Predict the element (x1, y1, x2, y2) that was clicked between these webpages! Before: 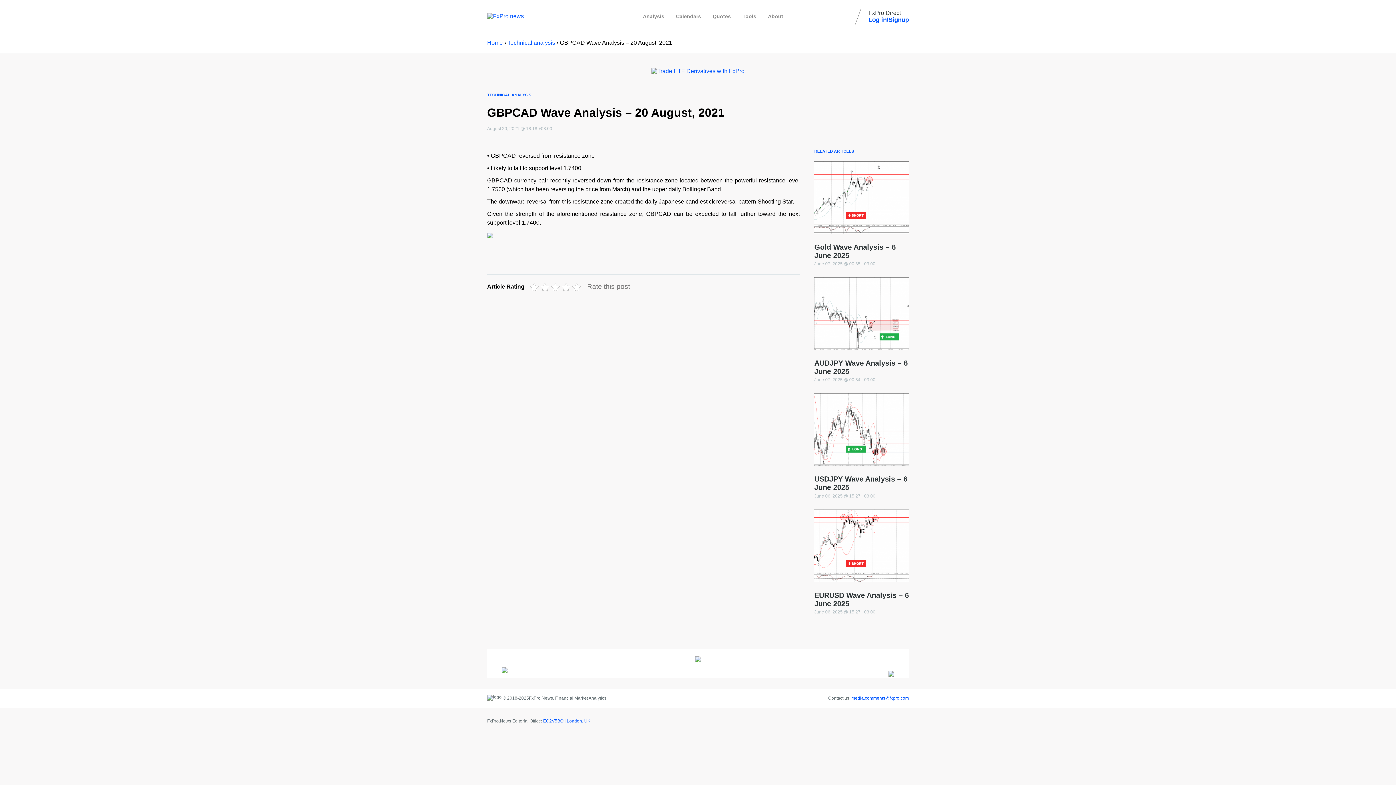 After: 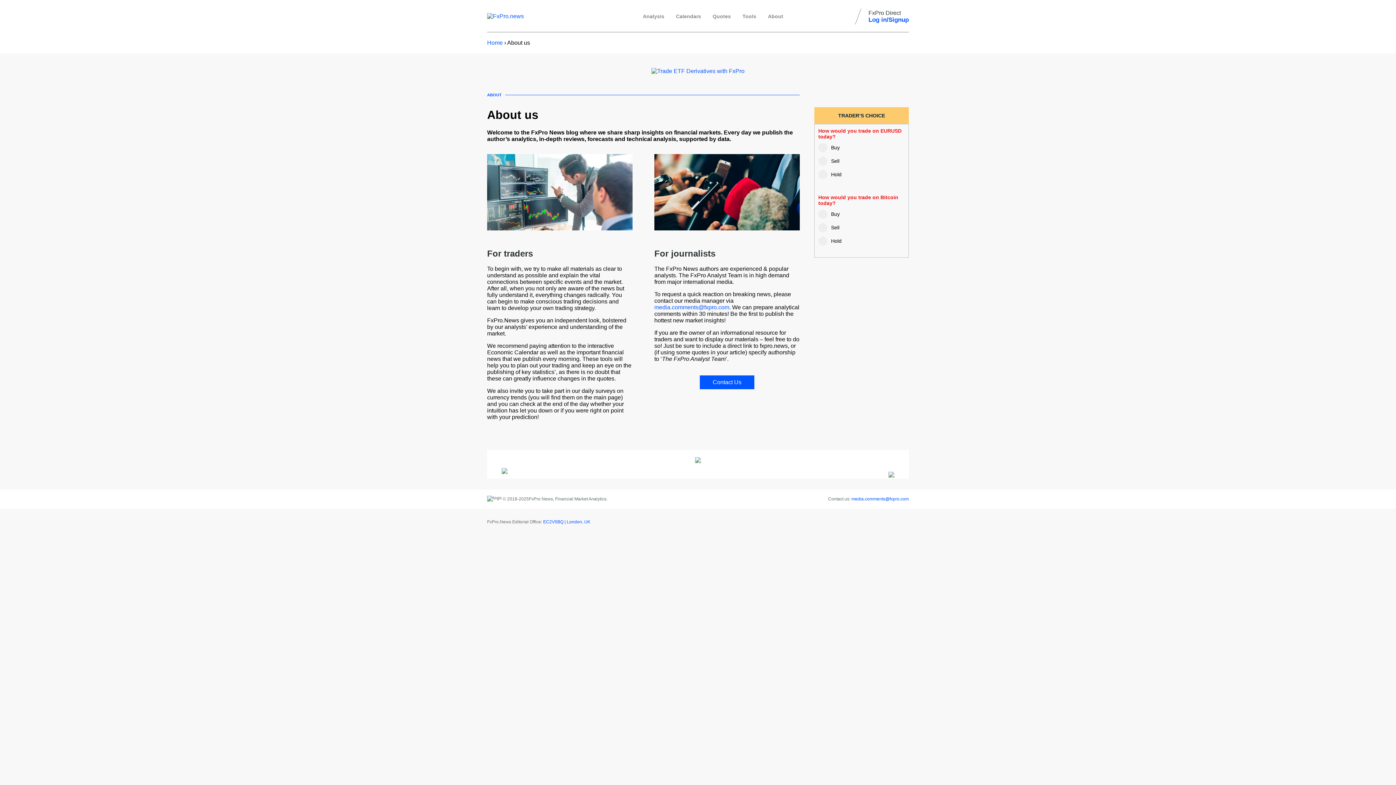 Action: bbox: (768, 13, 783, 19) label: About